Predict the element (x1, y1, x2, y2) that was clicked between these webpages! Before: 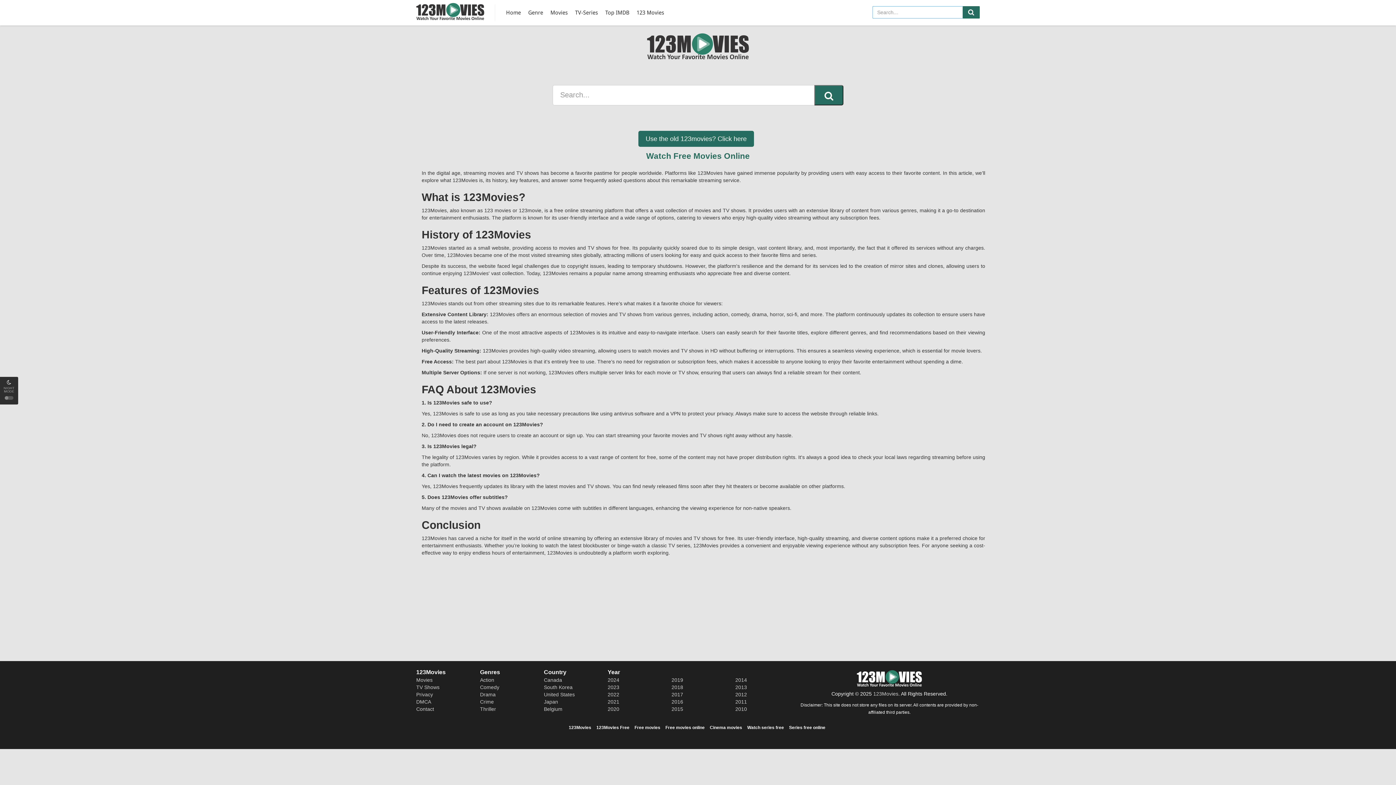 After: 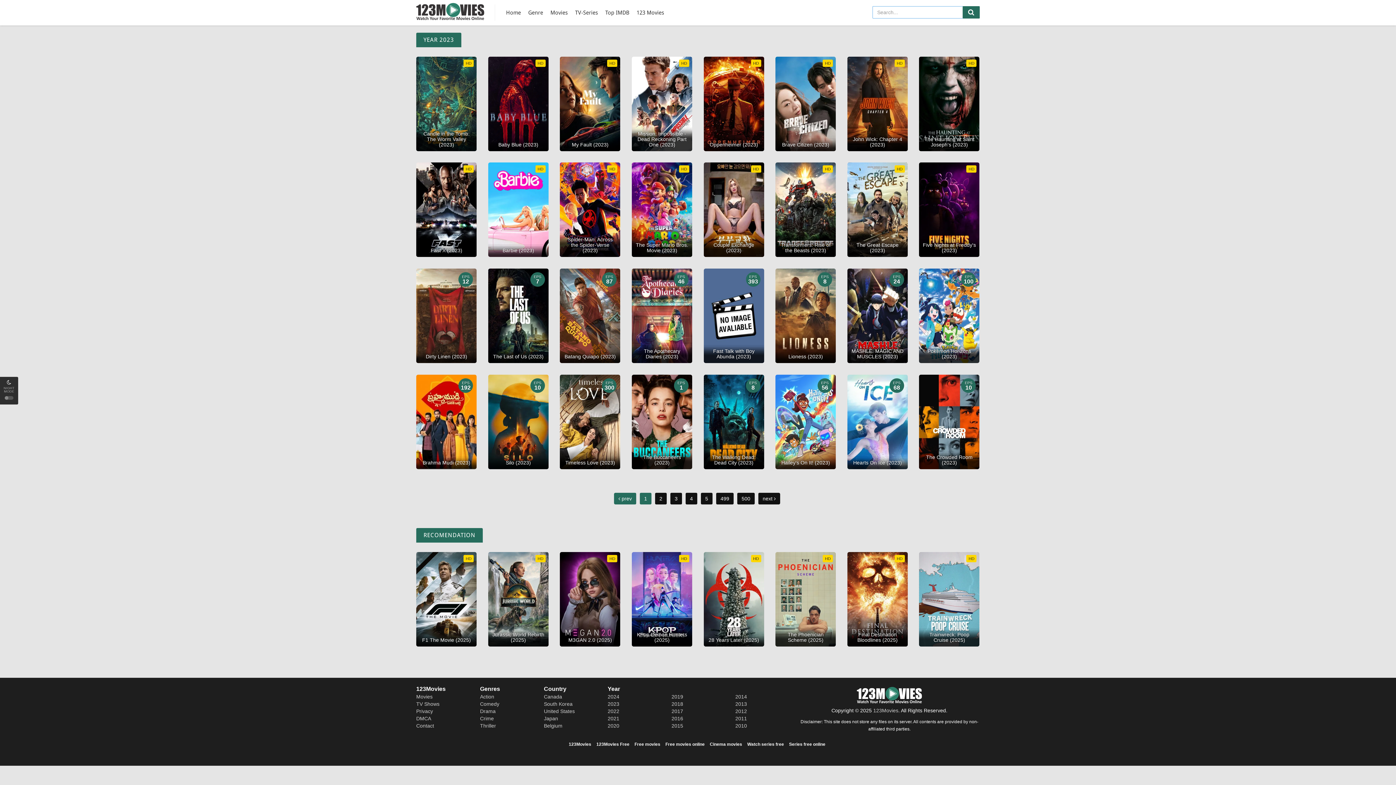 Action: label: 2023 bbox: (607, 684, 619, 690)